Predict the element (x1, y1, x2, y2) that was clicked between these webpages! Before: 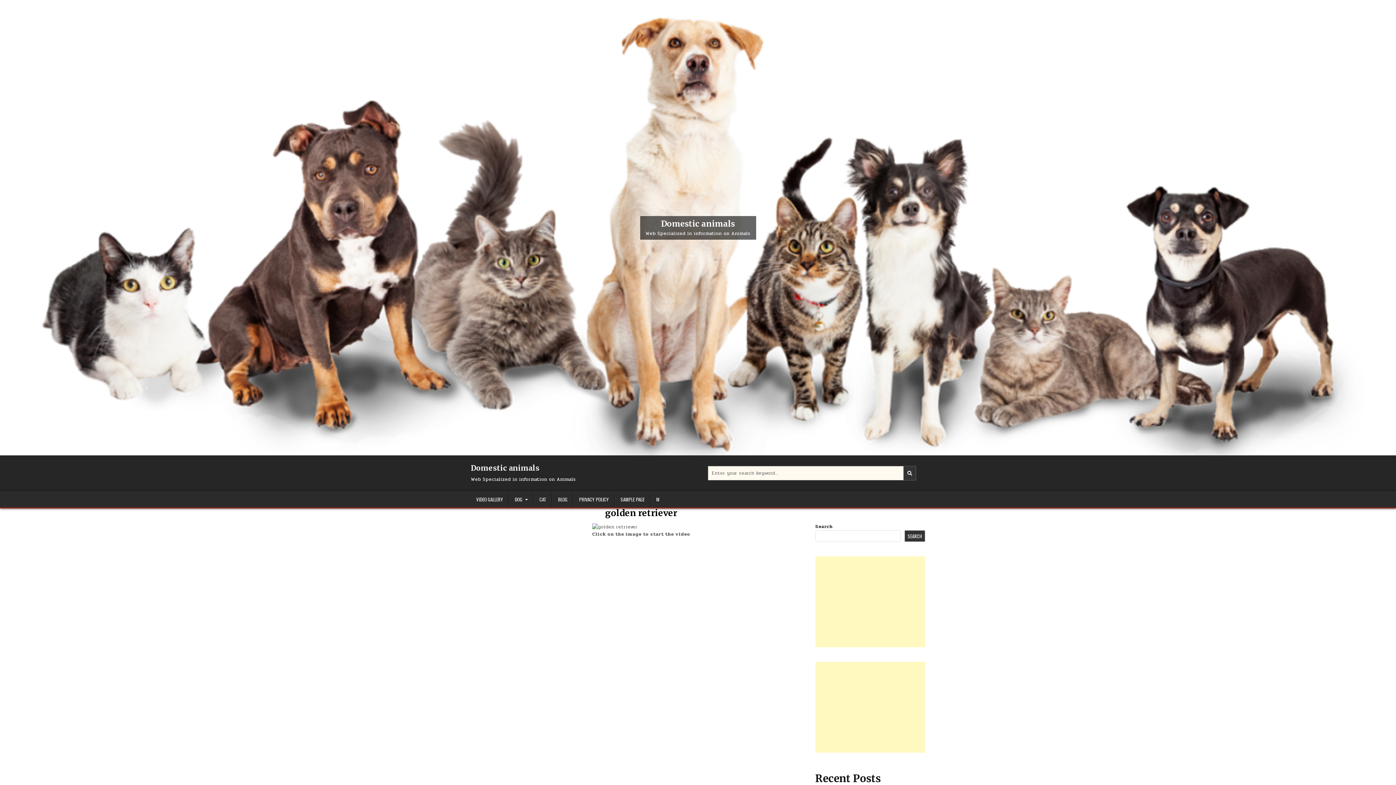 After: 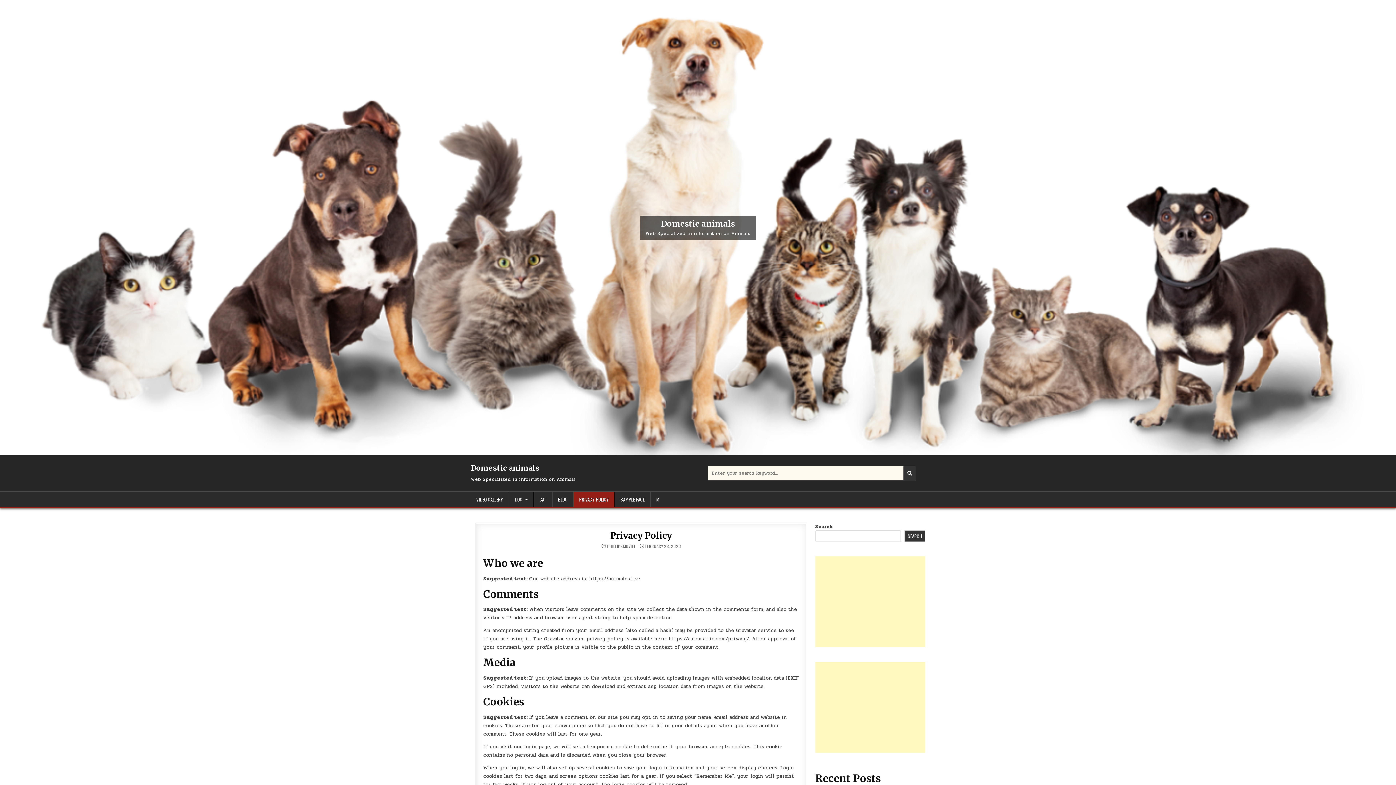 Action: bbox: (573, 492, 614, 507) label: PRIVACY POLICY